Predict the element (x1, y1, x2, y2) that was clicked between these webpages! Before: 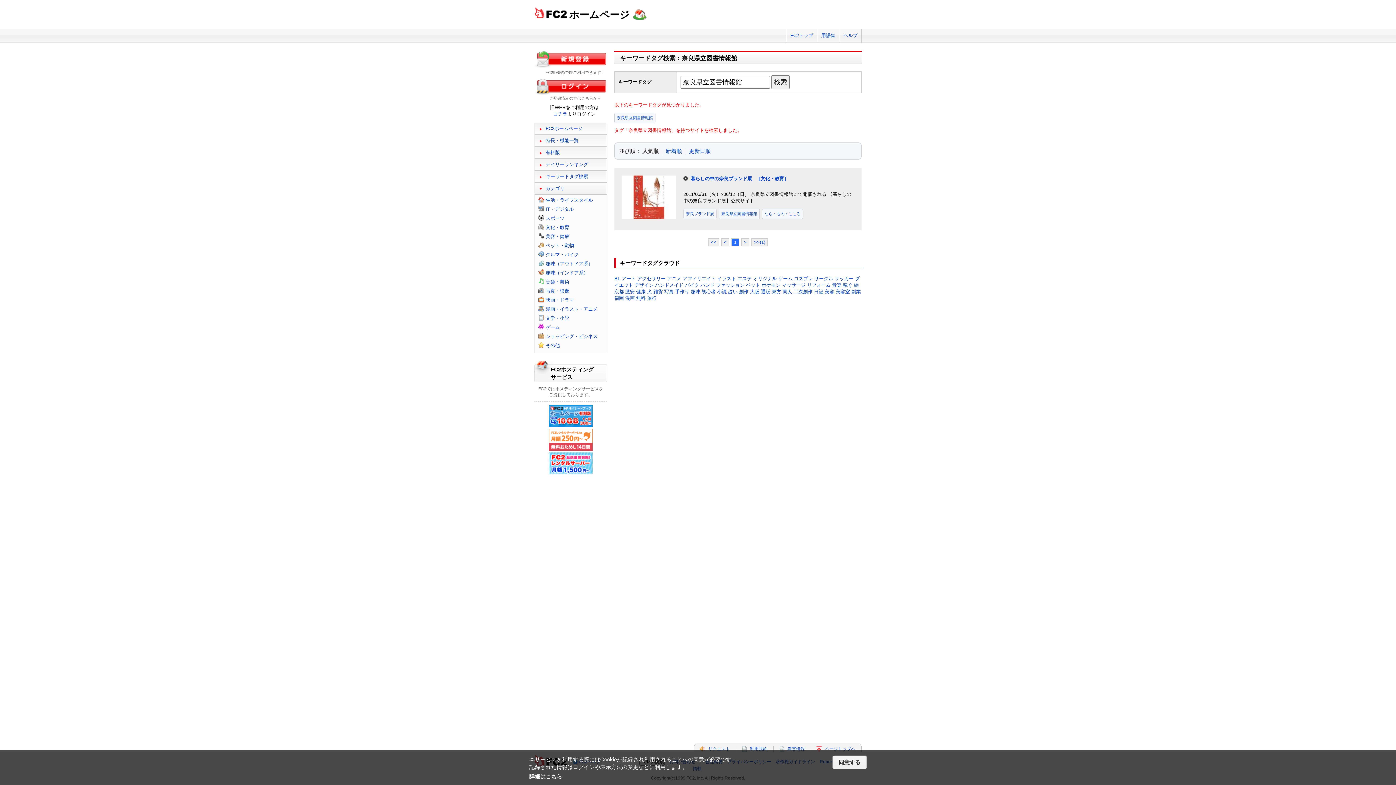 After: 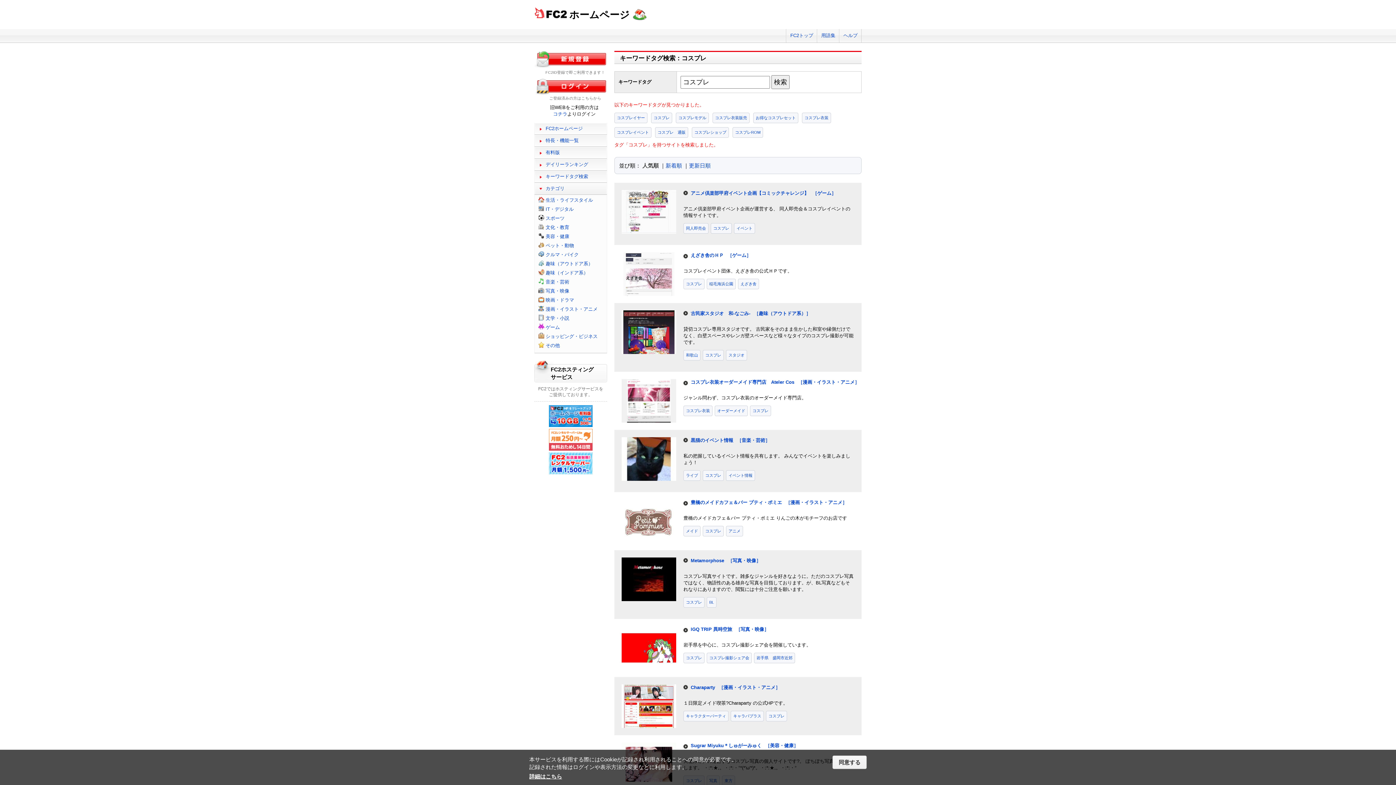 Action: bbox: (794, 276, 813, 281) label: コスプレ